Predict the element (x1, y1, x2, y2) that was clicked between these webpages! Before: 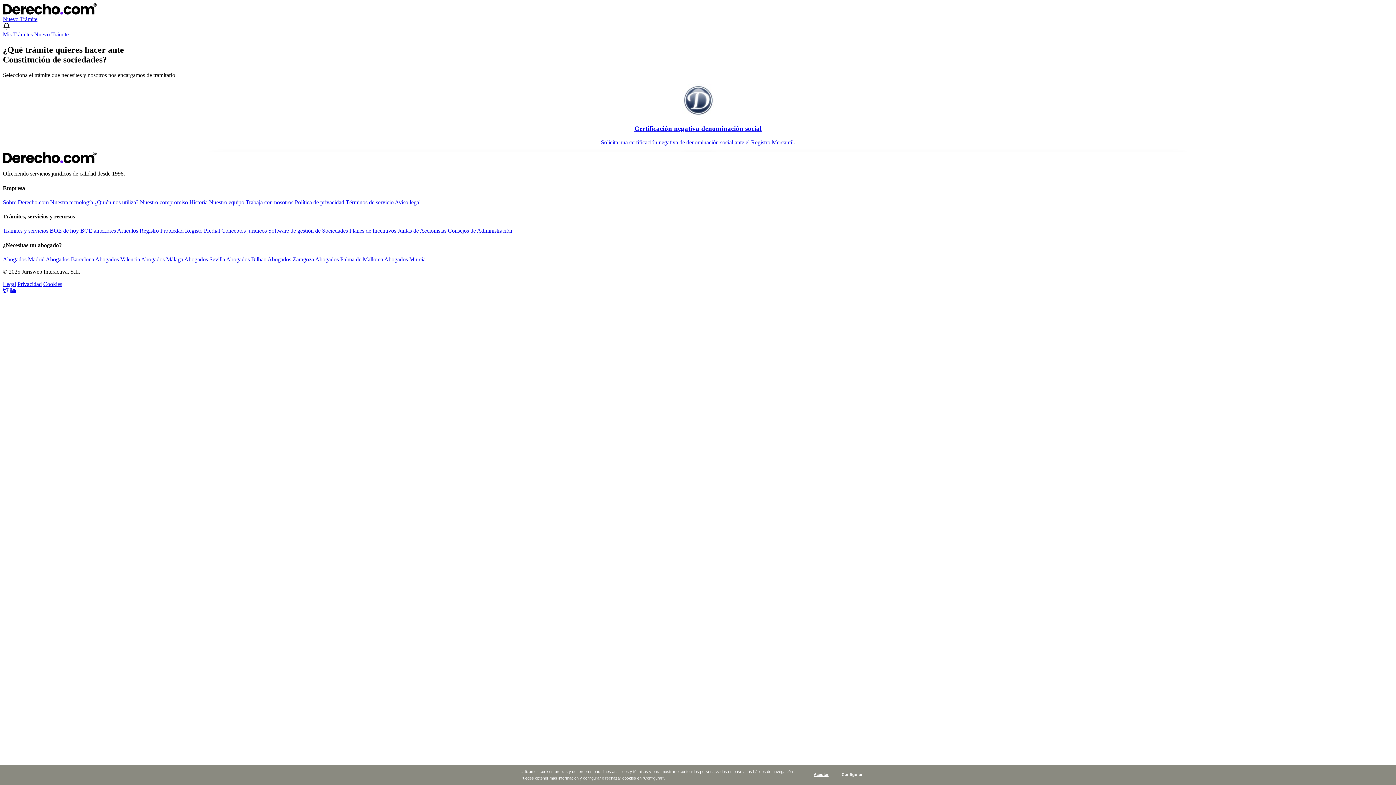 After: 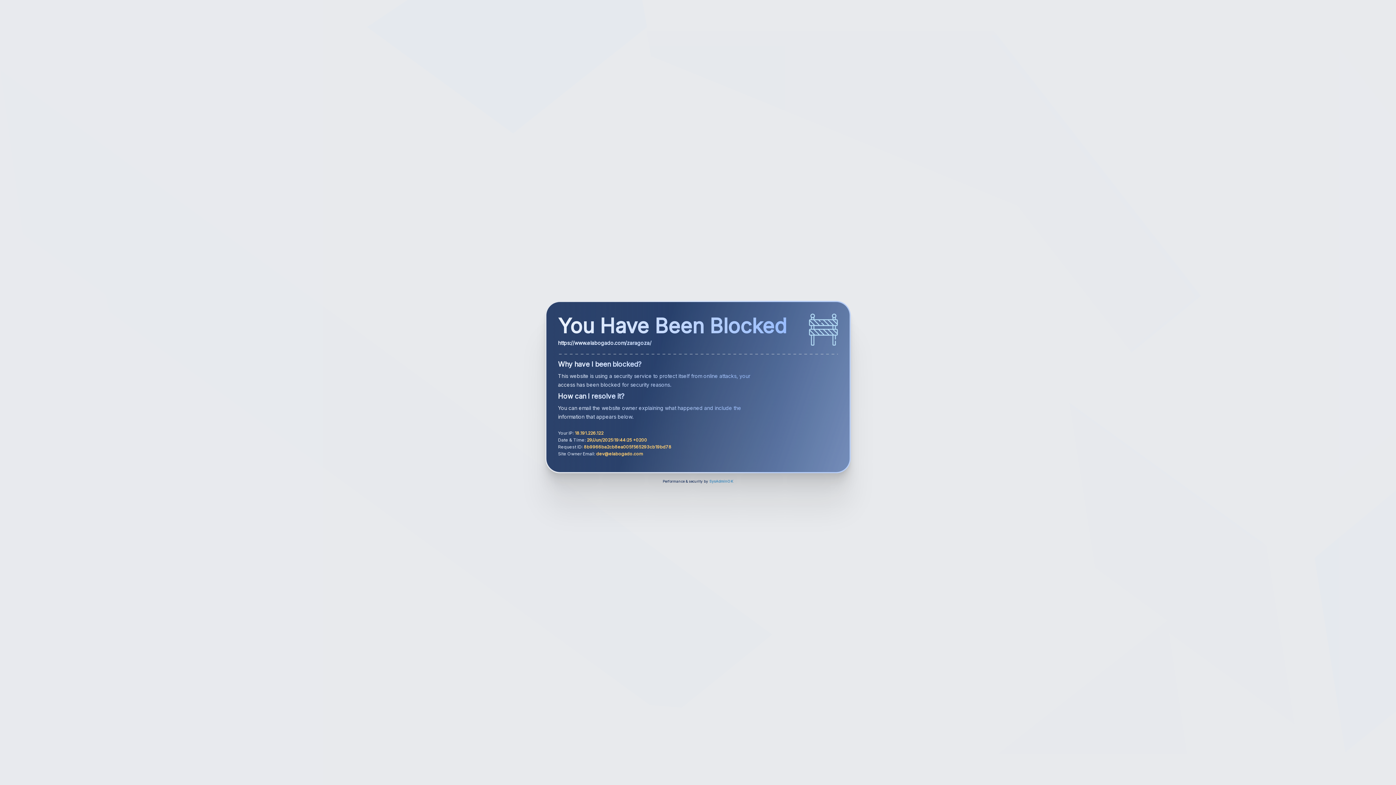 Action: label: Abogados Zaragoza bbox: (267, 256, 314, 262)